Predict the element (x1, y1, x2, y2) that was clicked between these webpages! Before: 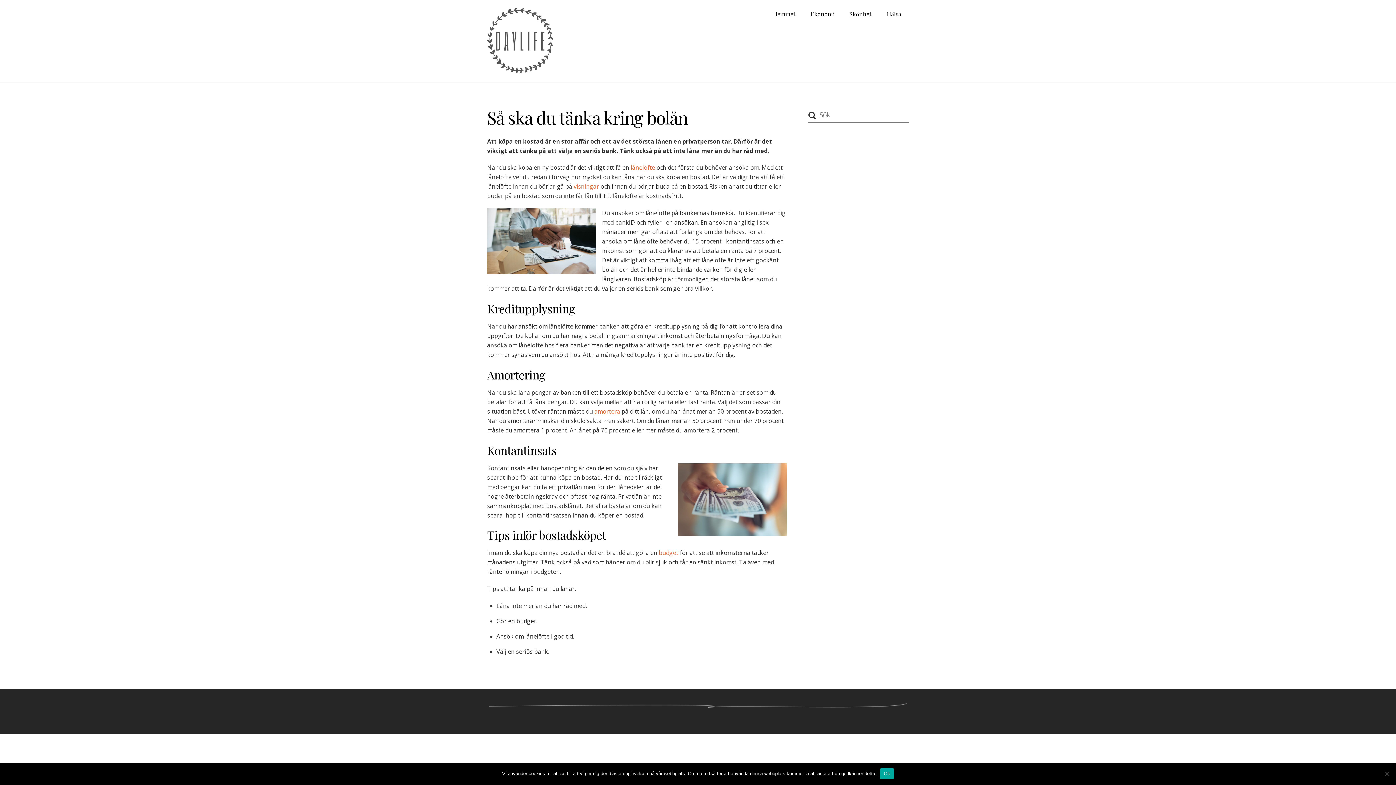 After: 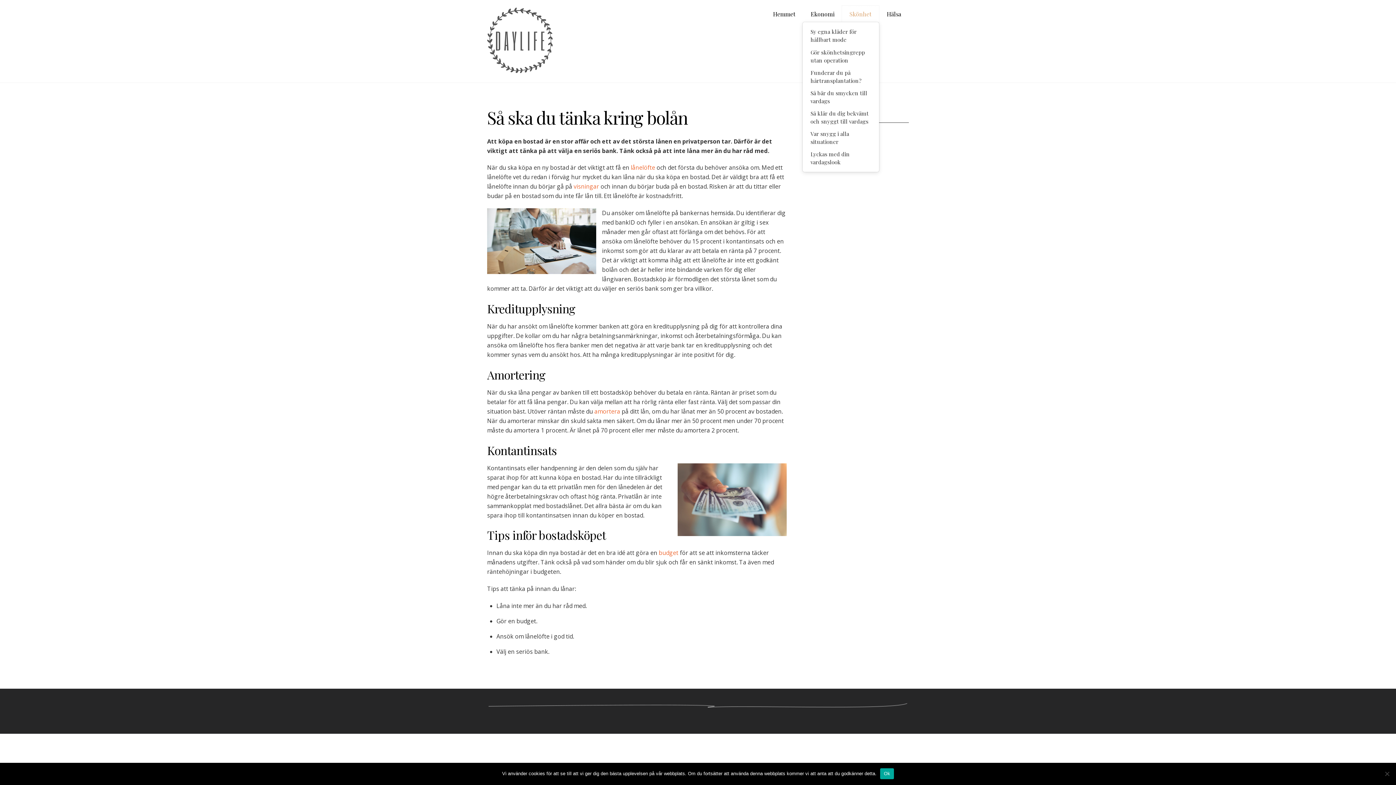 Action: label: Skönhet bbox: (842, 5, 879, 22)